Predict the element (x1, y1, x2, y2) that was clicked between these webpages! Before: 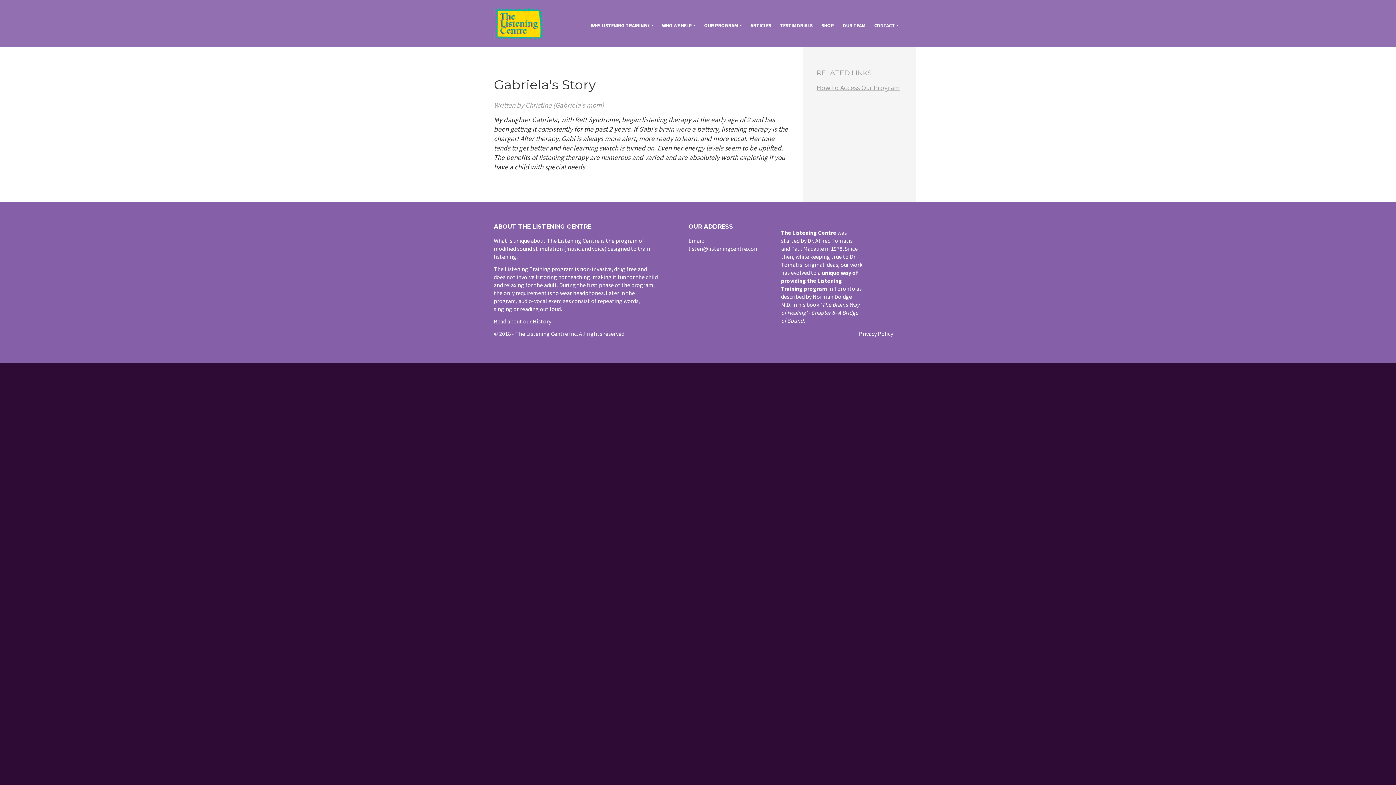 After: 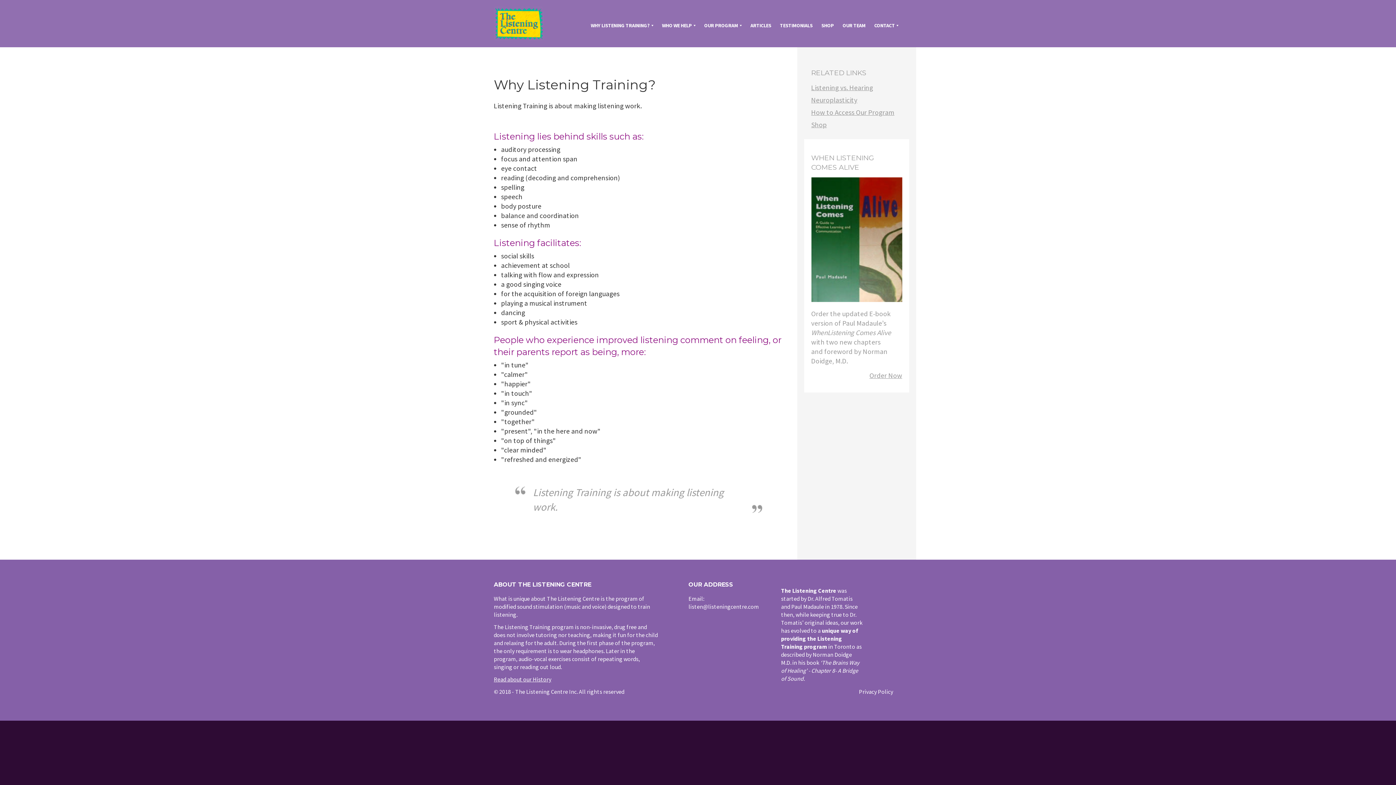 Action: label: WHY LISTENING TRAINING? bbox: (587, 17, 657, 33)